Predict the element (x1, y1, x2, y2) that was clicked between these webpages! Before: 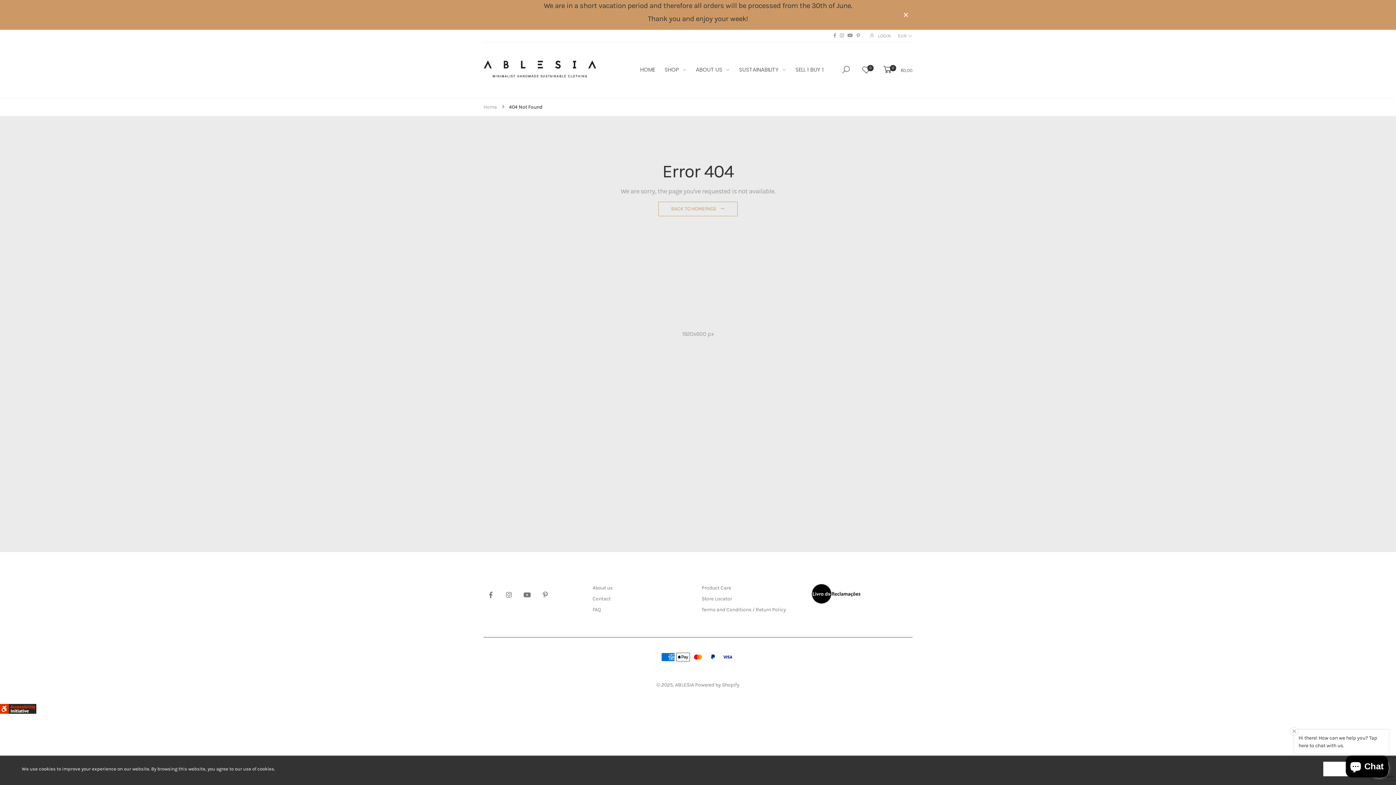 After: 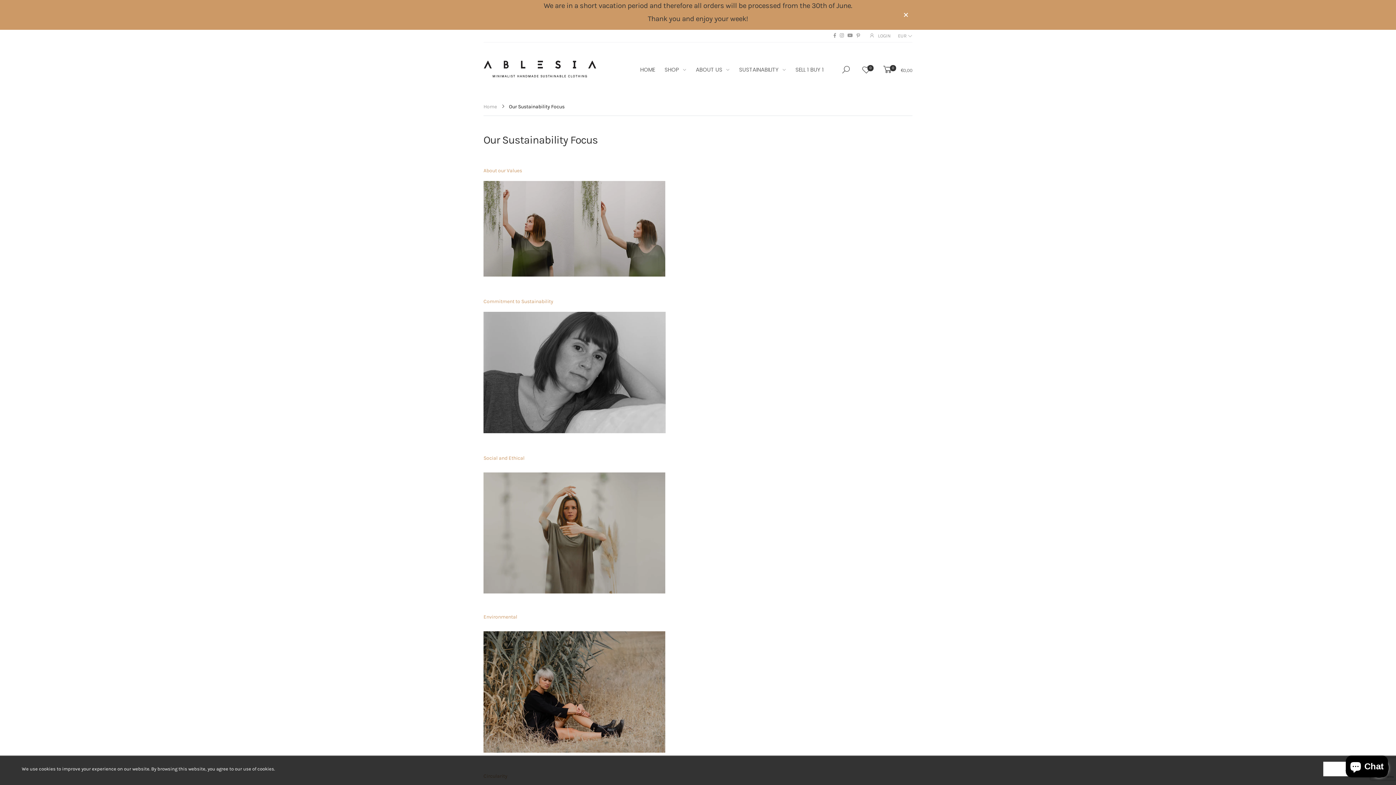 Action: bbox: (739, 60, 786, 79) label: SUSTAINABILITY